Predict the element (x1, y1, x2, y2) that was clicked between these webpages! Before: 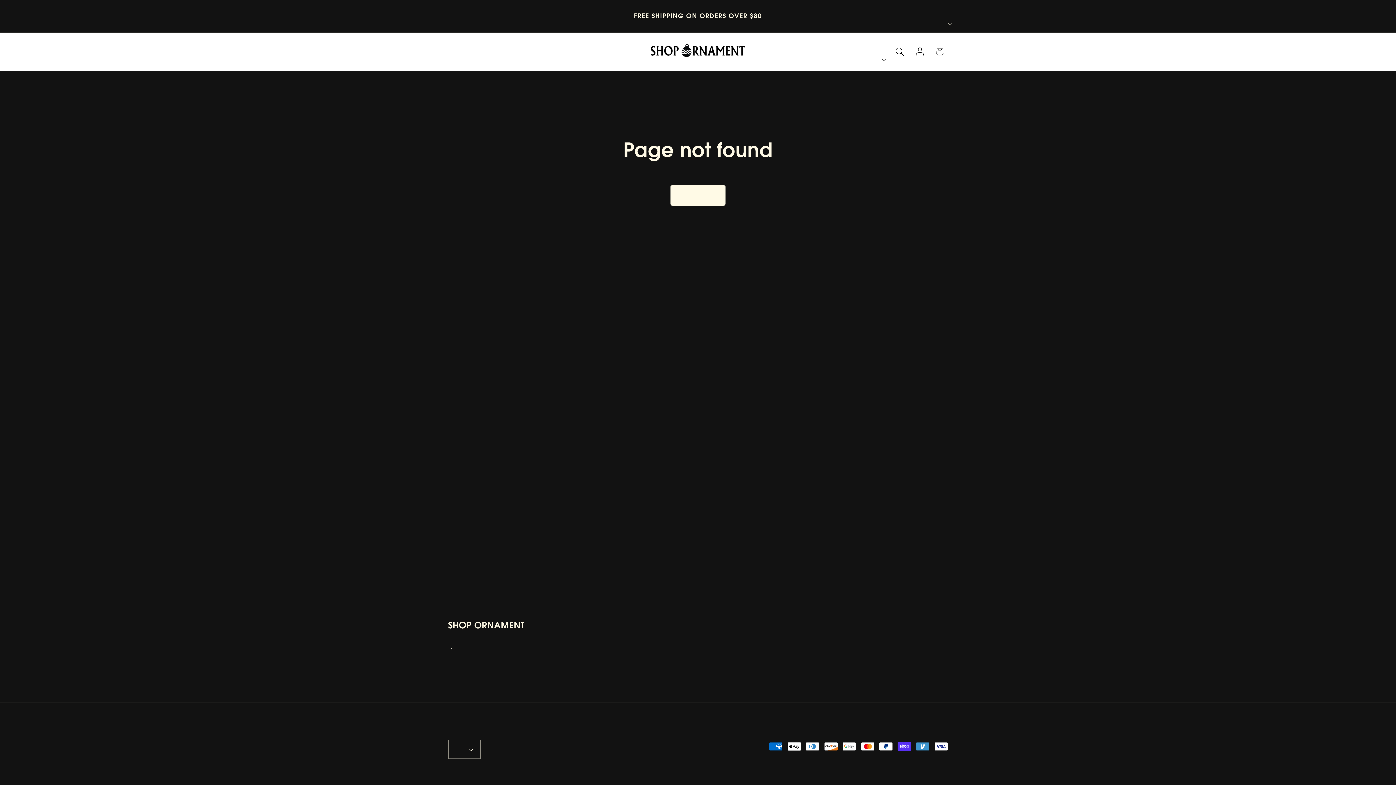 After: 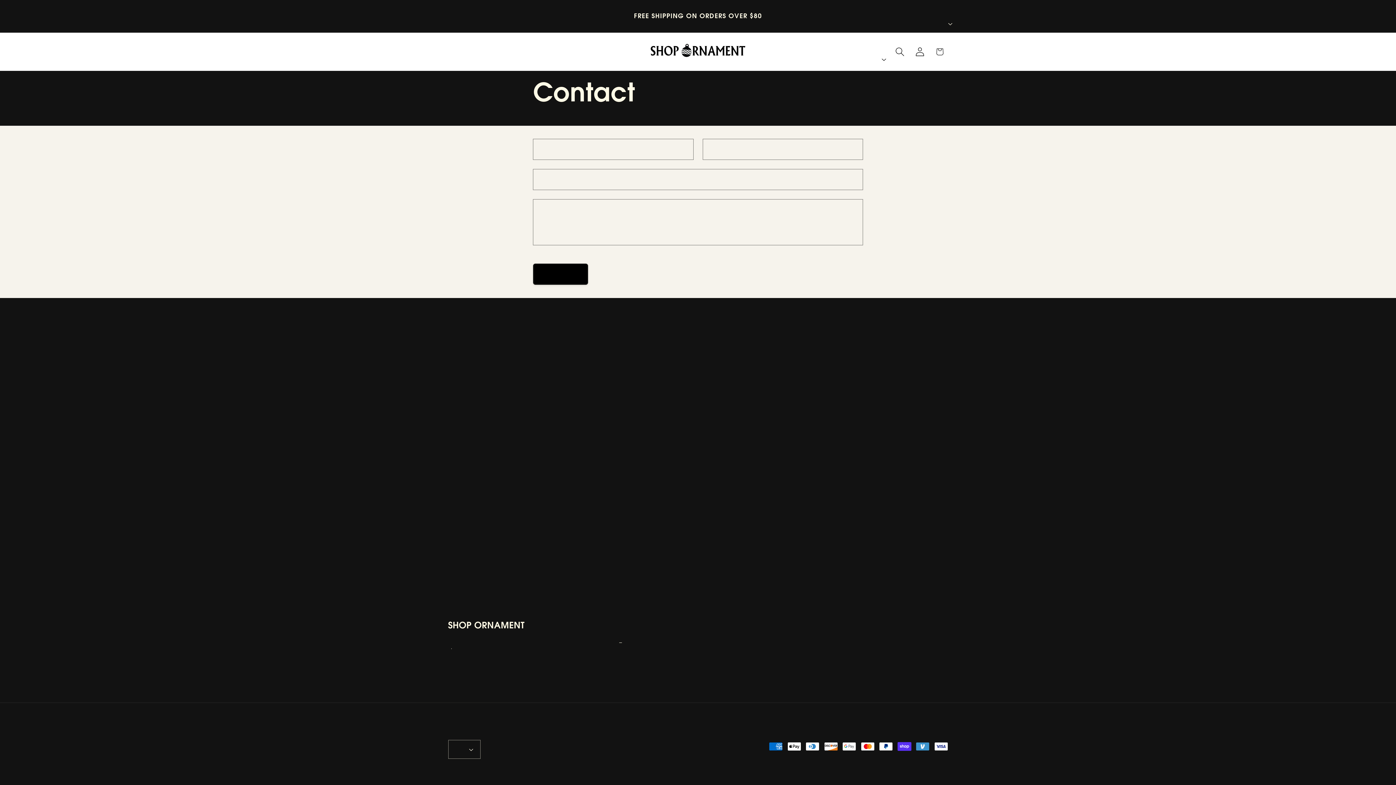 Action: label: Contact Us bbox: (619, 633, 622, 647)